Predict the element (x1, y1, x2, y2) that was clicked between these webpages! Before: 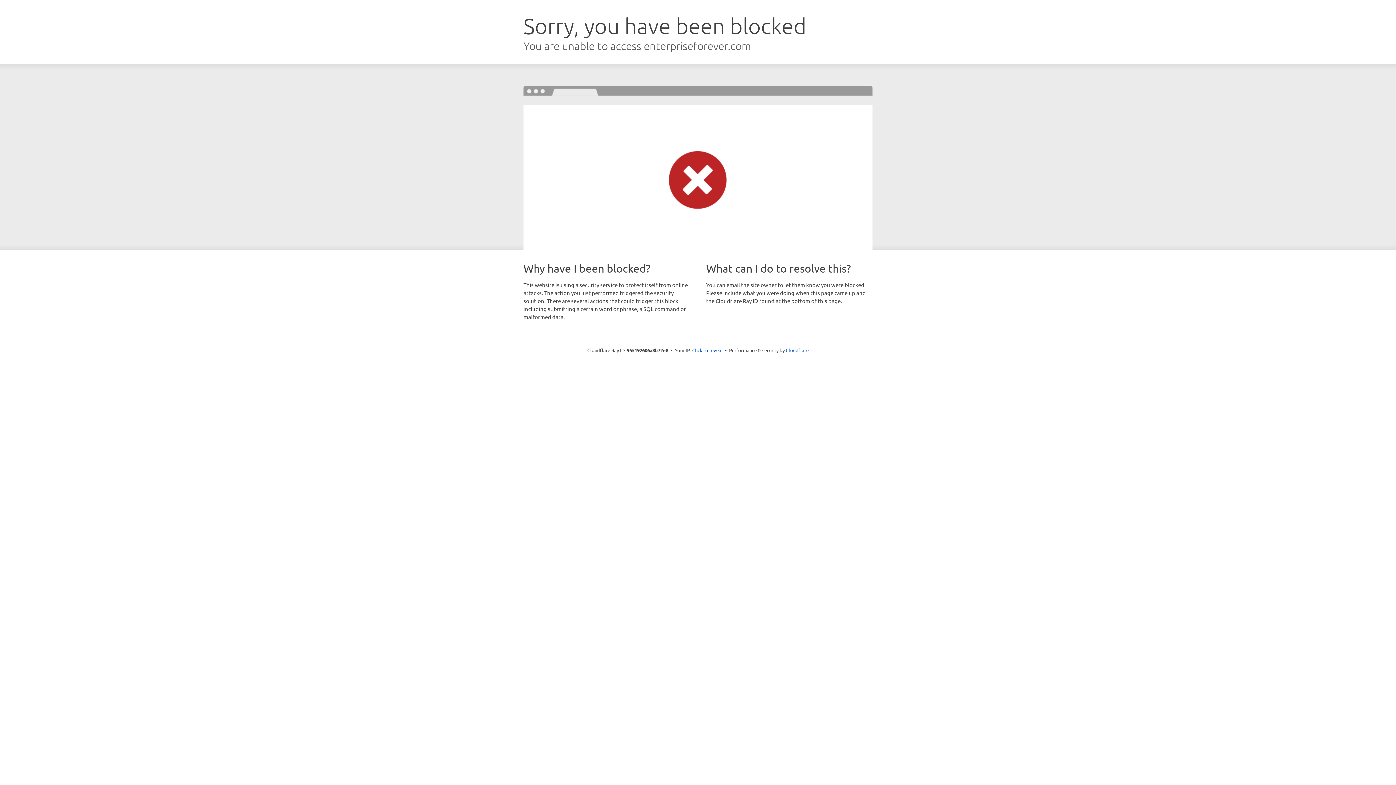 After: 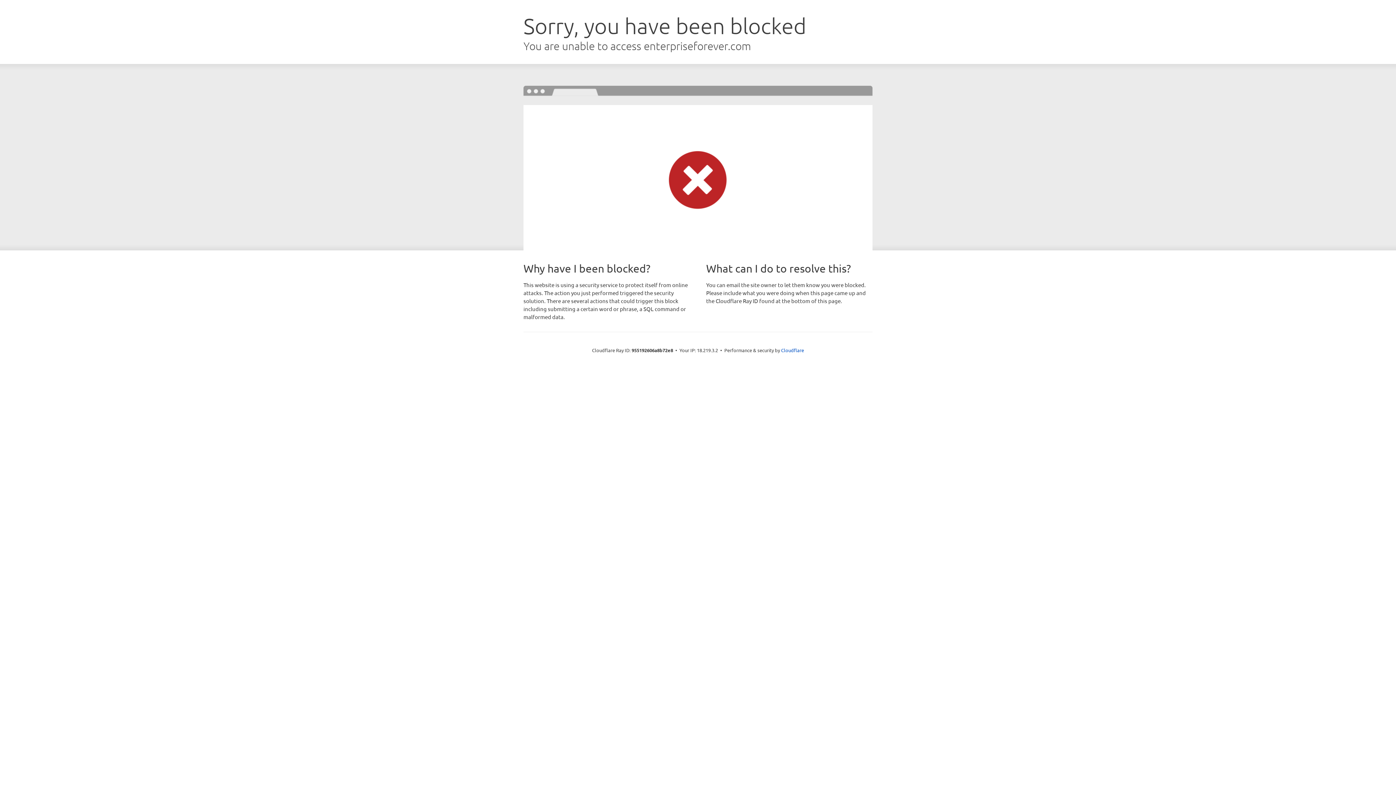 Action: bbox: (692, 346, 722, 353) label: Click to reveal